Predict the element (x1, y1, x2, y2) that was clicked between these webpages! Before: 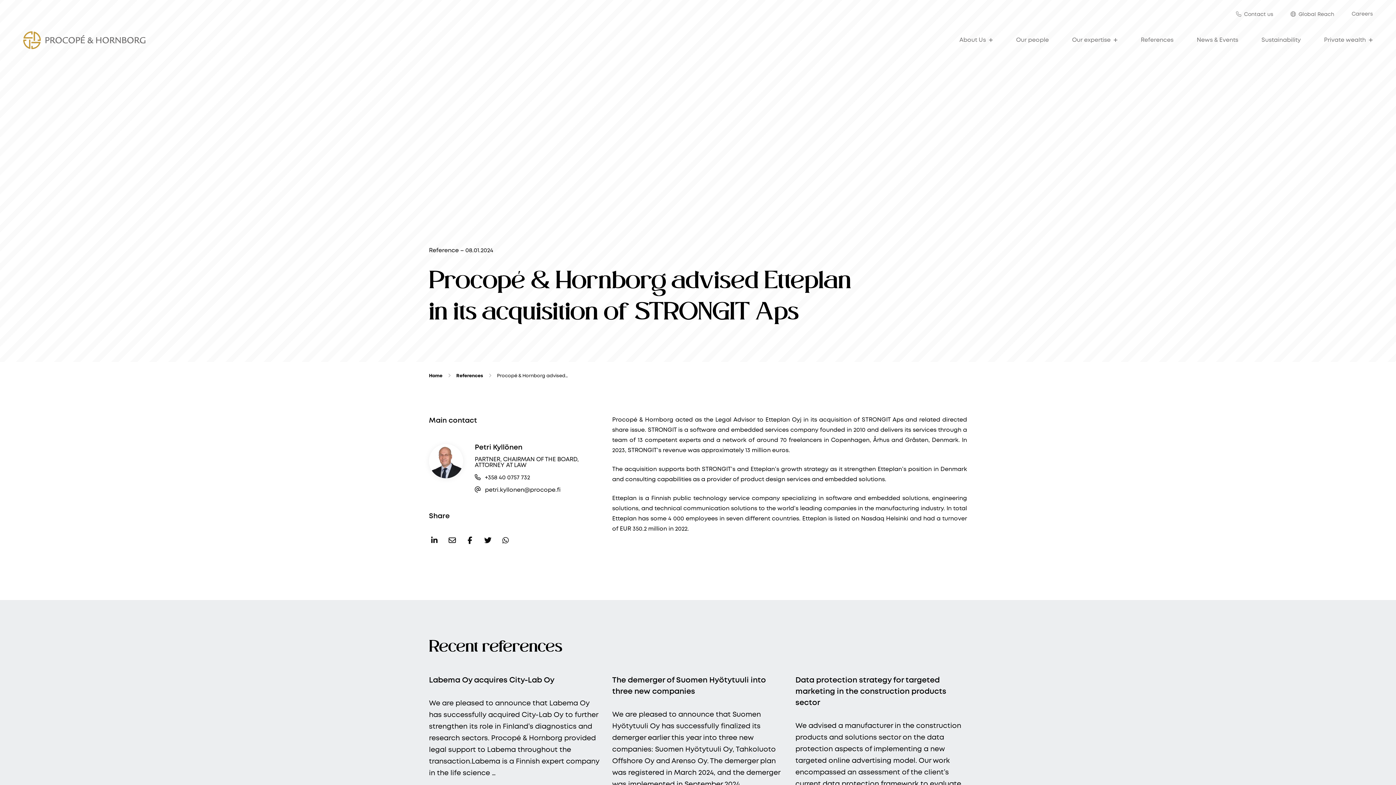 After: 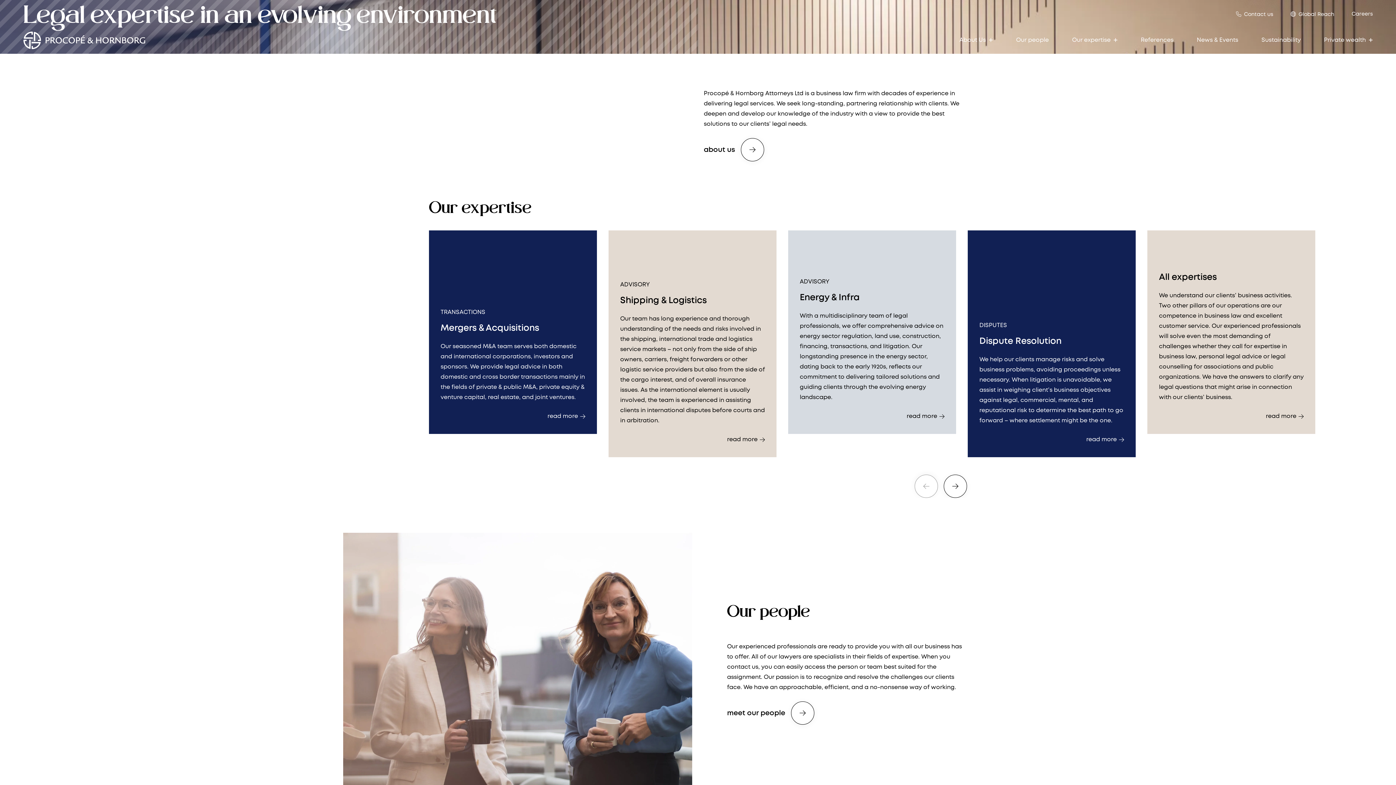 Action: label: Home bbox: (429, 374, 446, 378)